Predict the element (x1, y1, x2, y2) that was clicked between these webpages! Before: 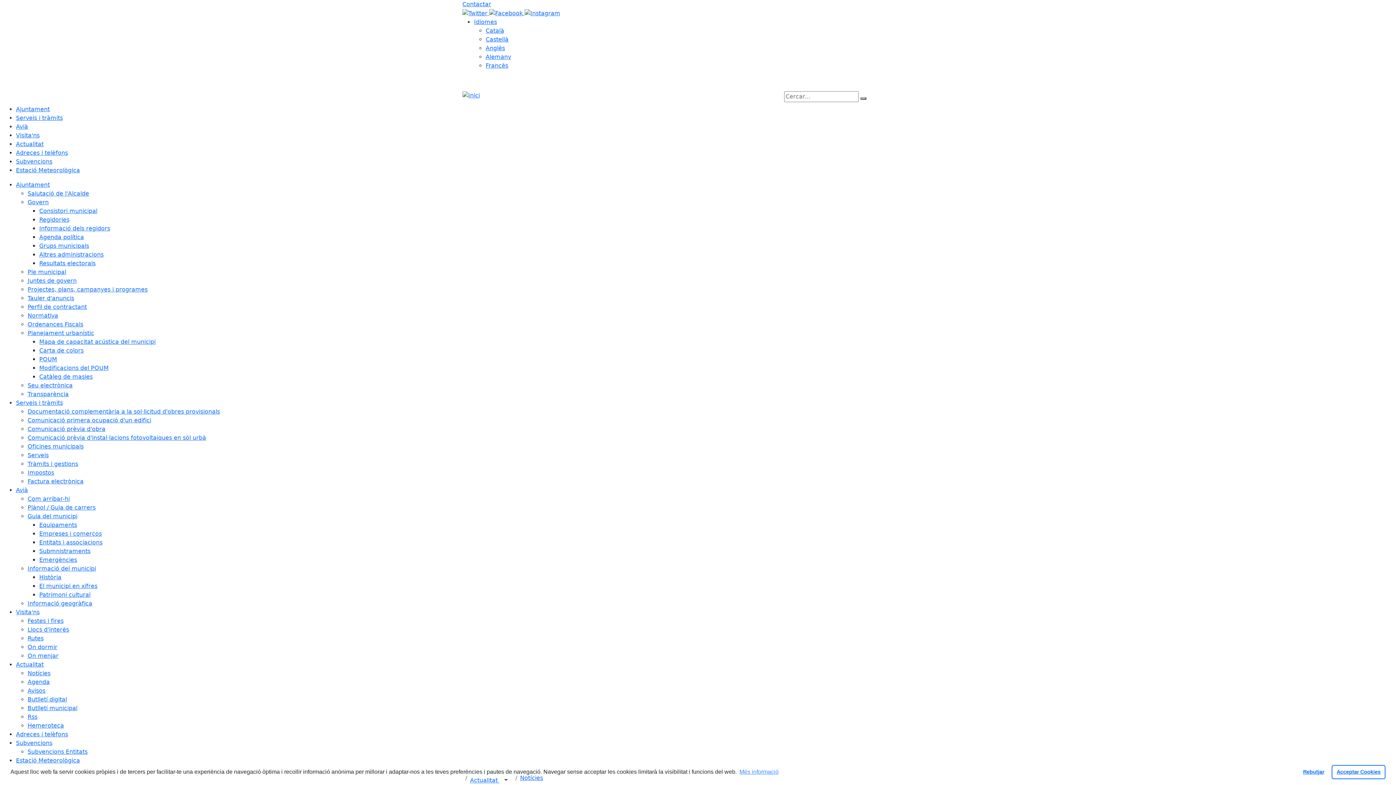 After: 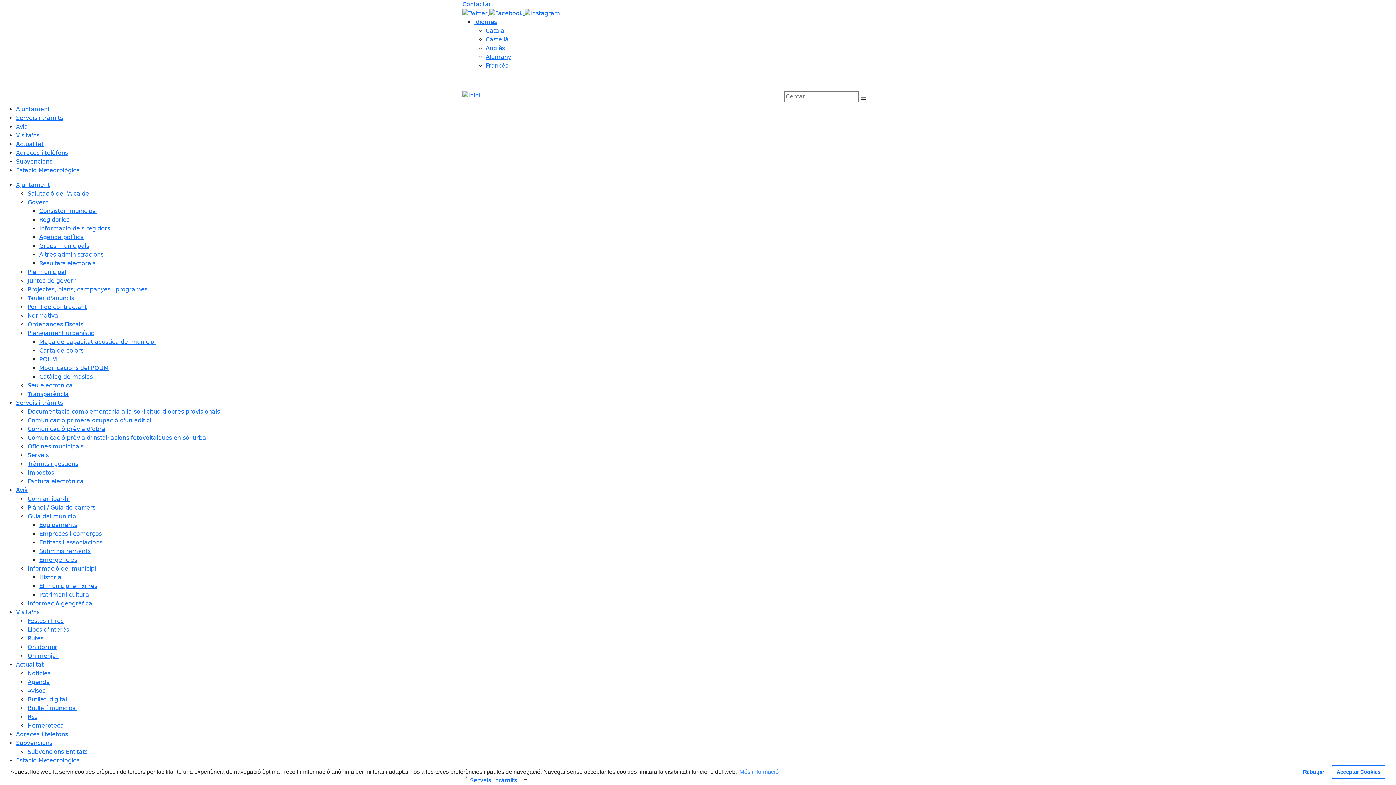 Action: bbox: (27, 451, 48, 458) label: Serveis